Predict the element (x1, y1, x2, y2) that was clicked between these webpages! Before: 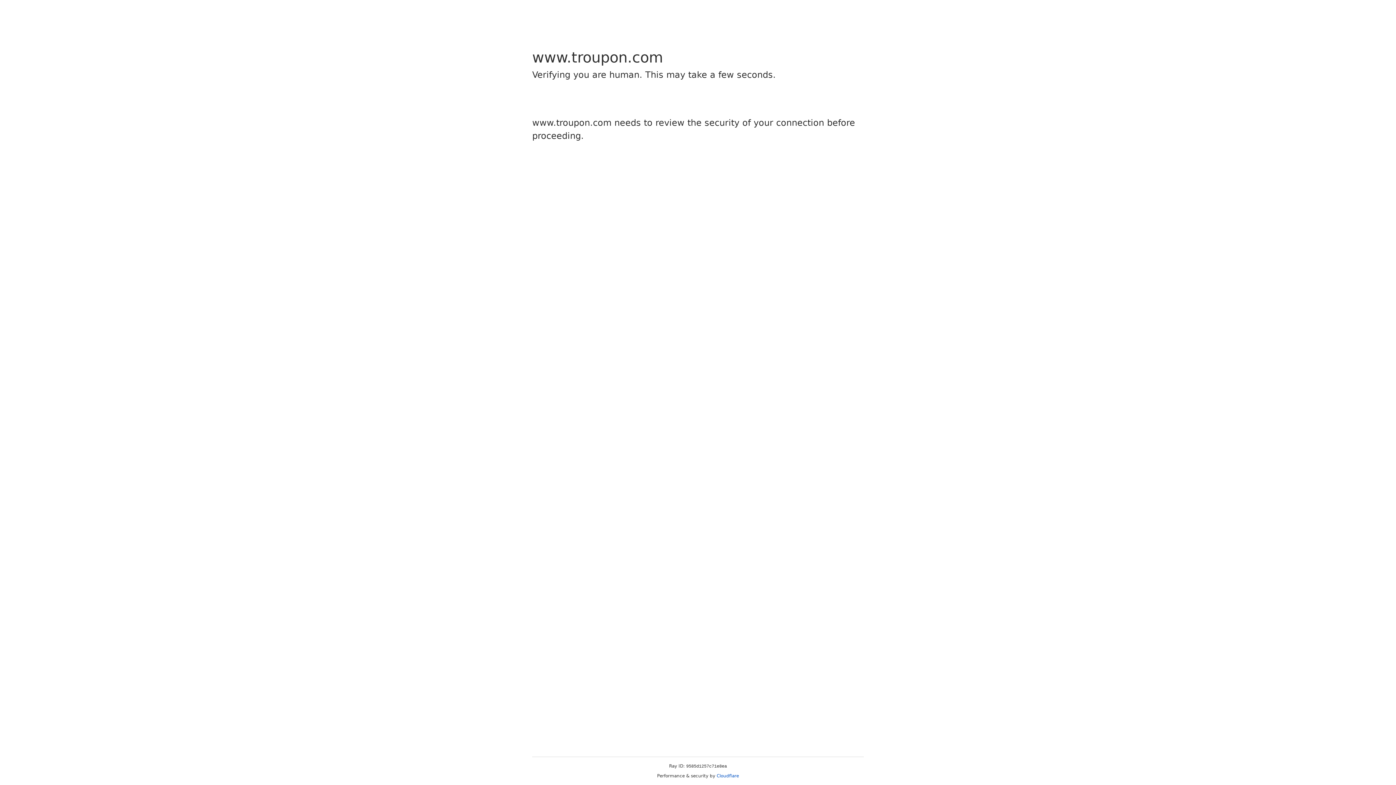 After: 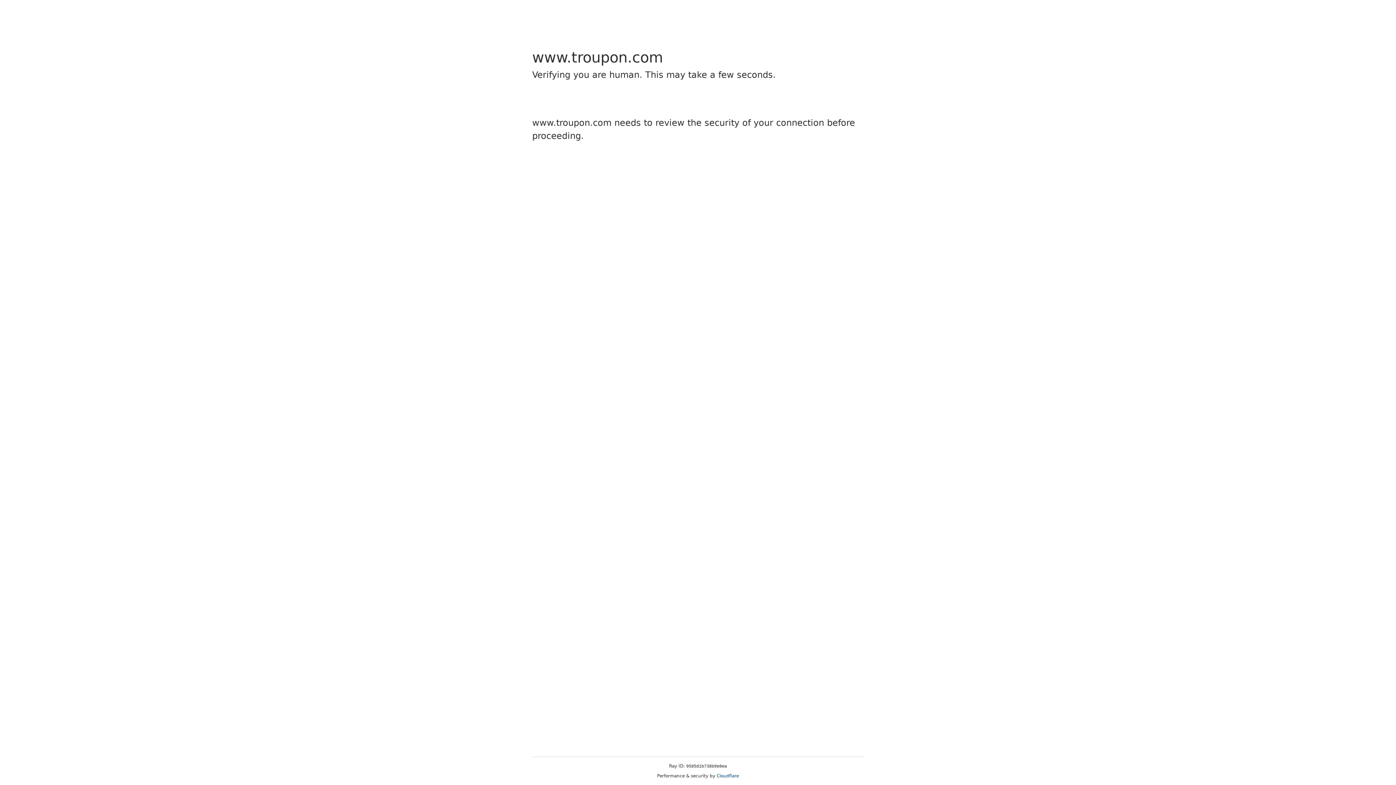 Action: label: Cloudflare bbox: (716, 773, 739, 778)